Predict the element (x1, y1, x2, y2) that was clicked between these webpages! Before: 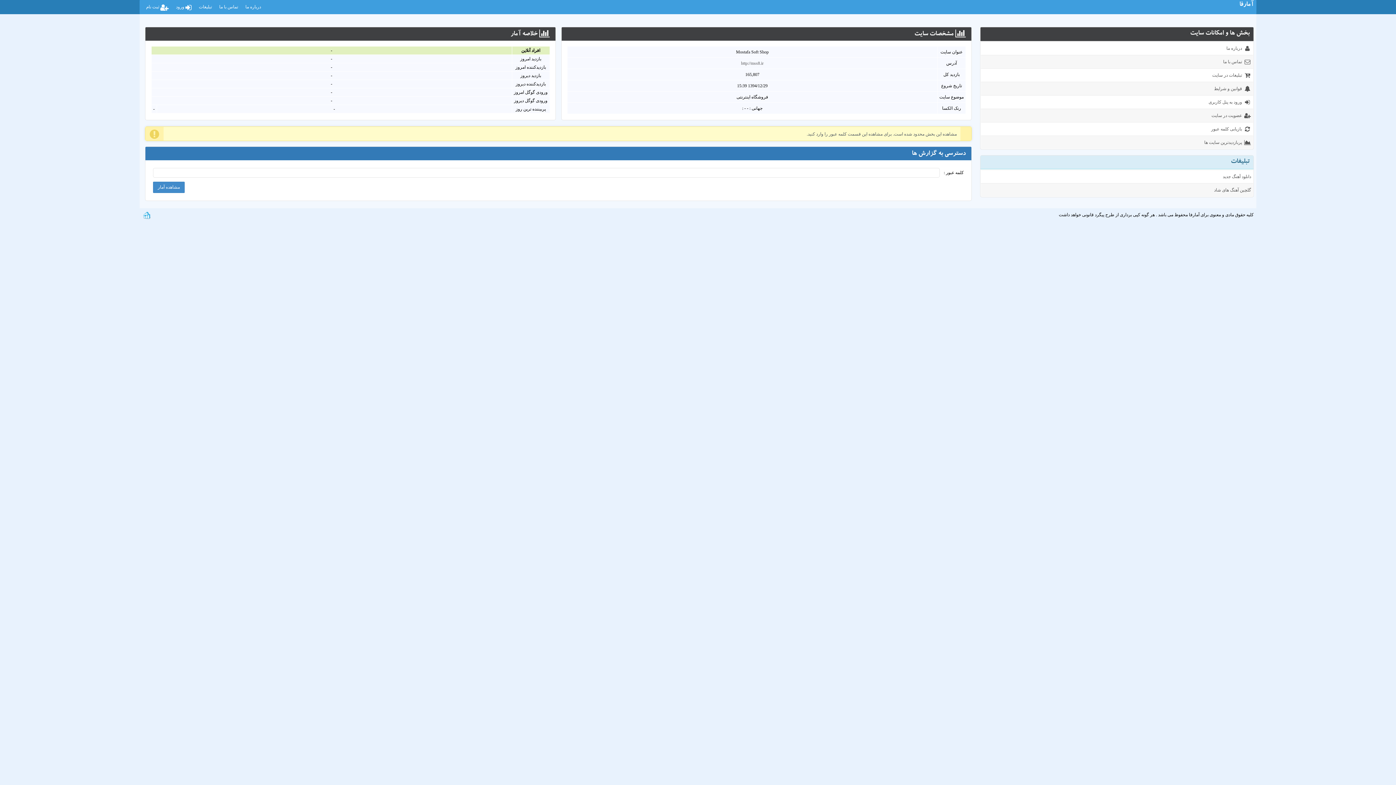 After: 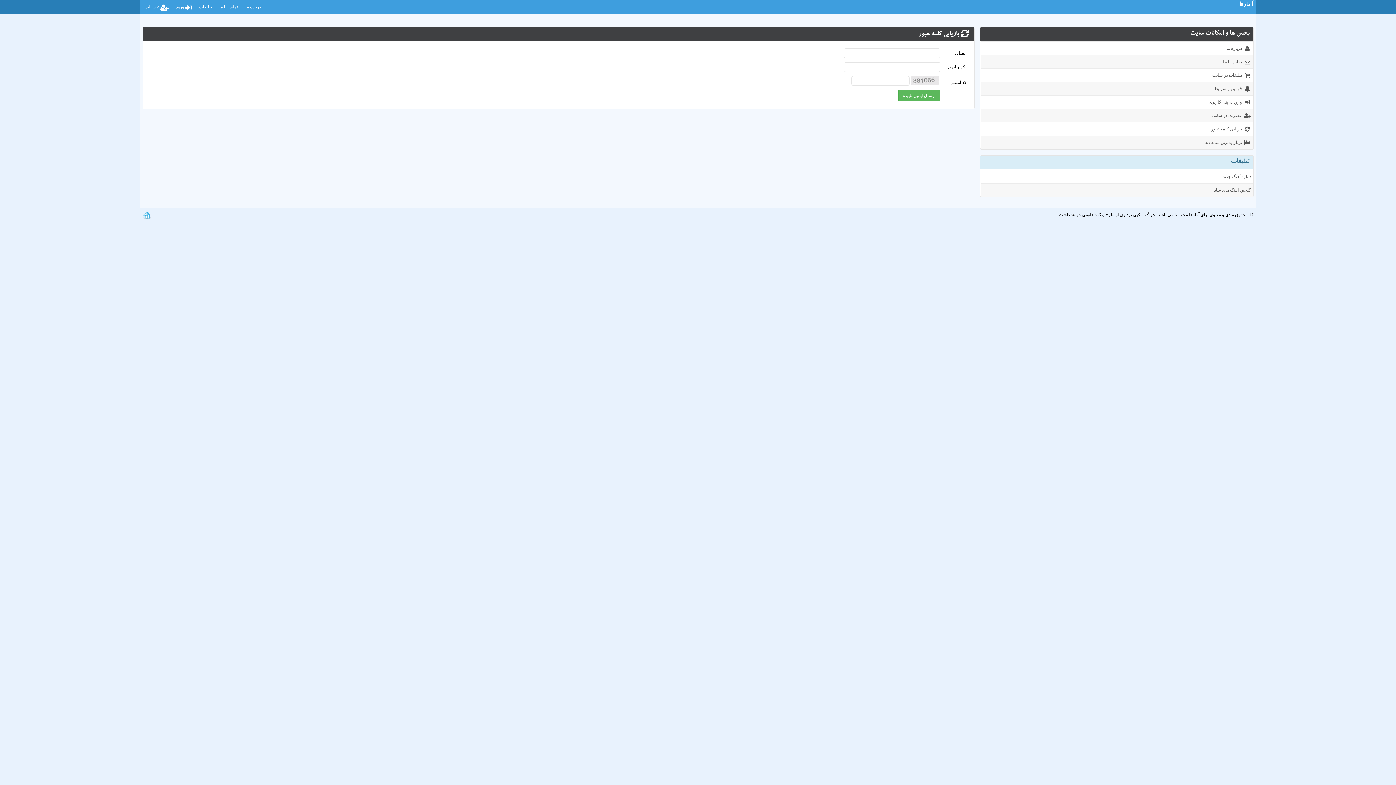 Action: bbox: (980, 122, 1253, 135) label: بازیابی کلمه عبور